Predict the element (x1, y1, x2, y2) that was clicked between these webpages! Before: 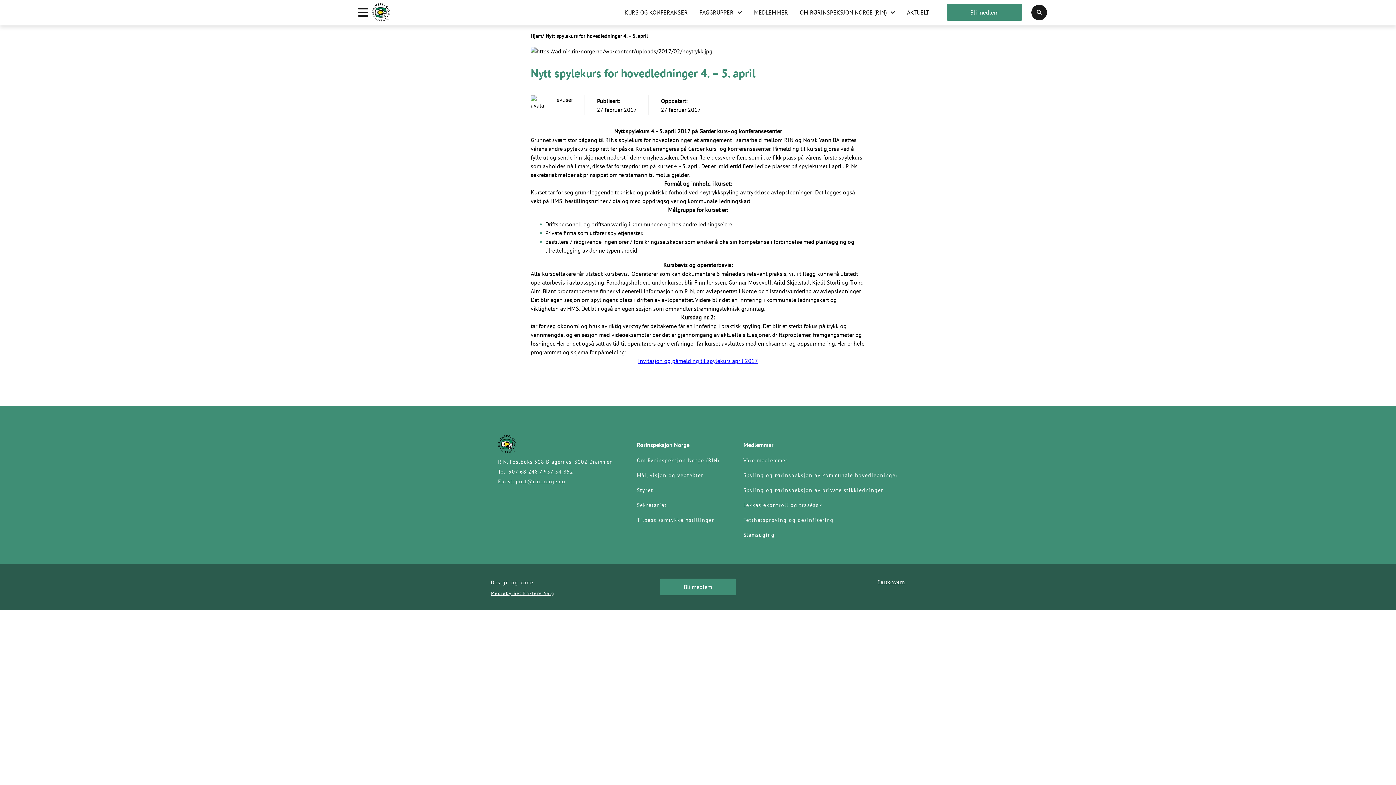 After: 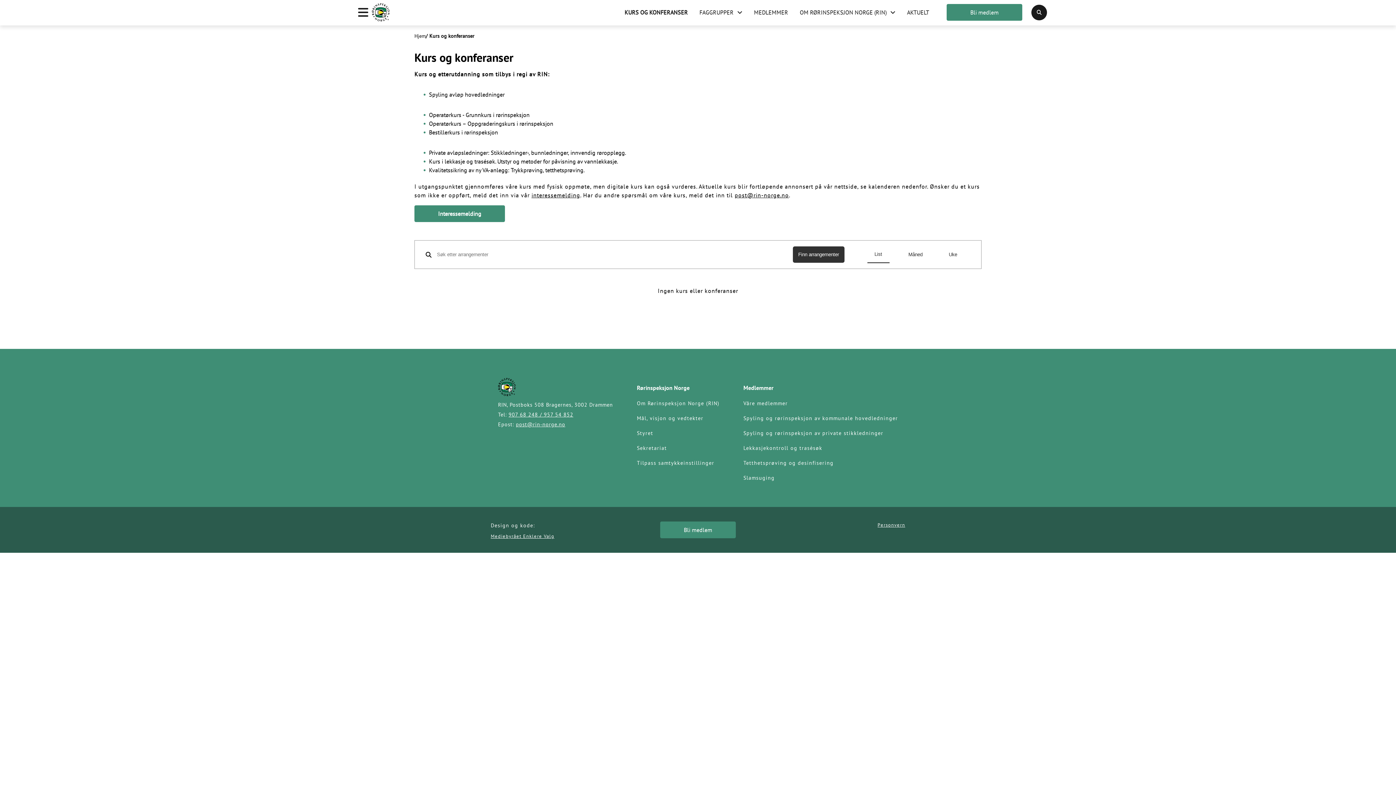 Action: bbox: (624, 8, 688, 15) label: KURS OG KONFERANSER